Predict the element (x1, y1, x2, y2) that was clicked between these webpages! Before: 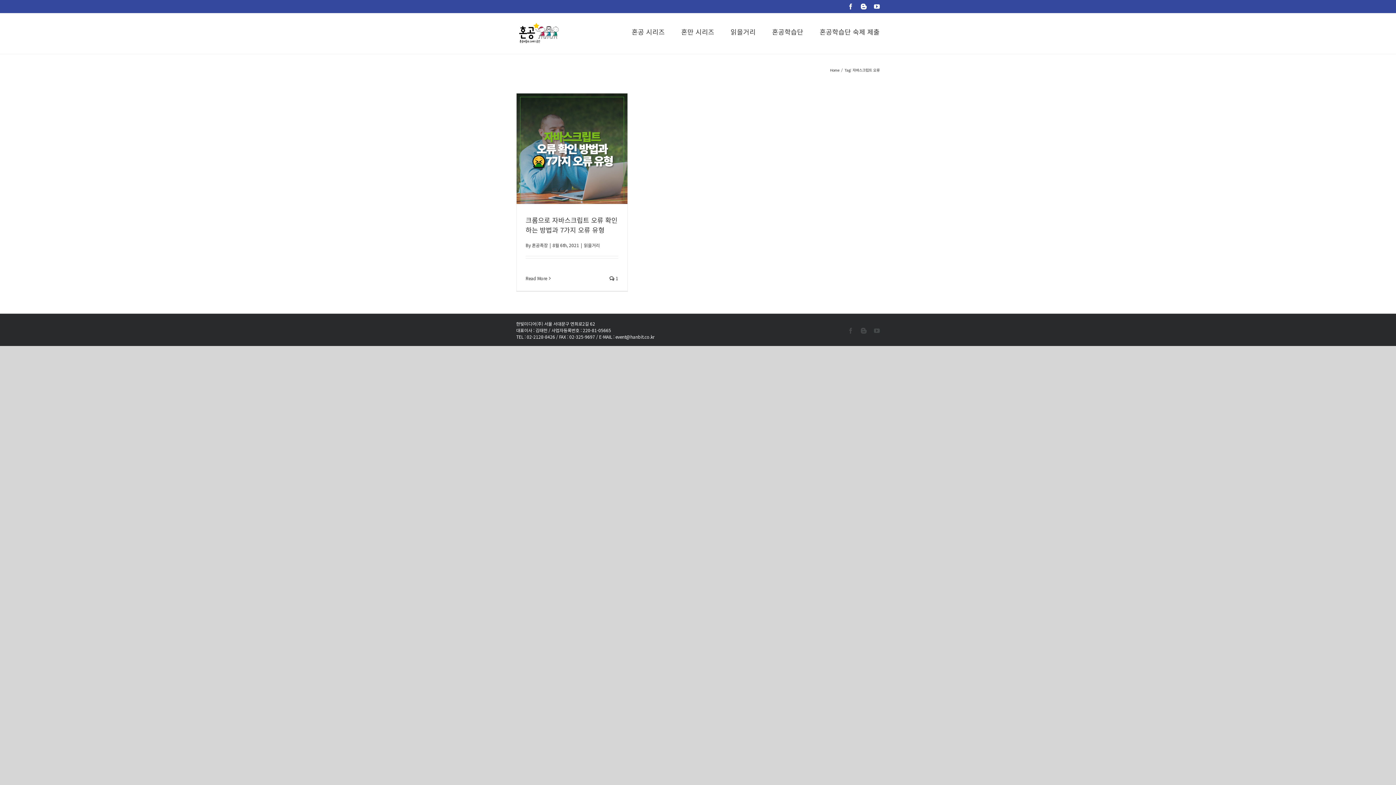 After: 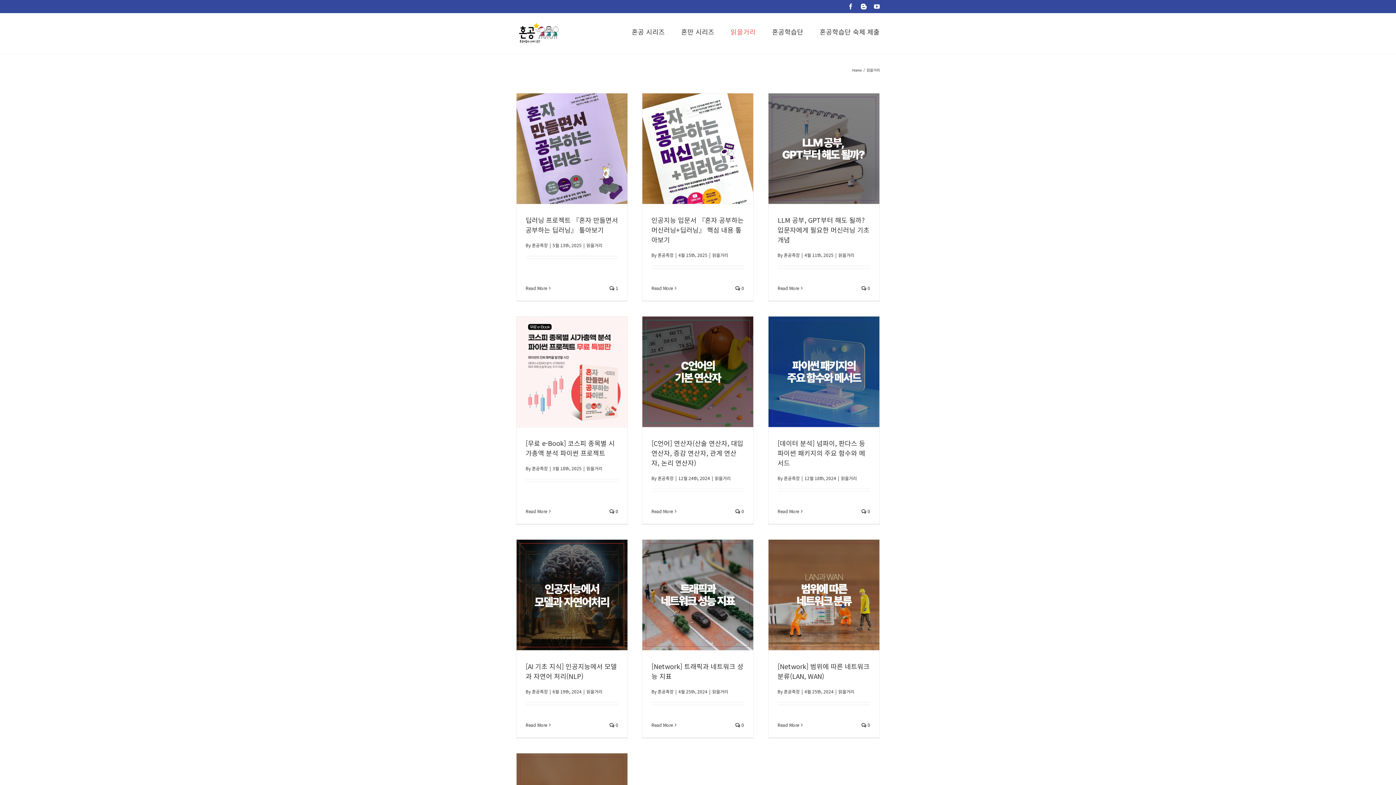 Action: bbox: (584, 242, 600, 248) label: 읽을거리